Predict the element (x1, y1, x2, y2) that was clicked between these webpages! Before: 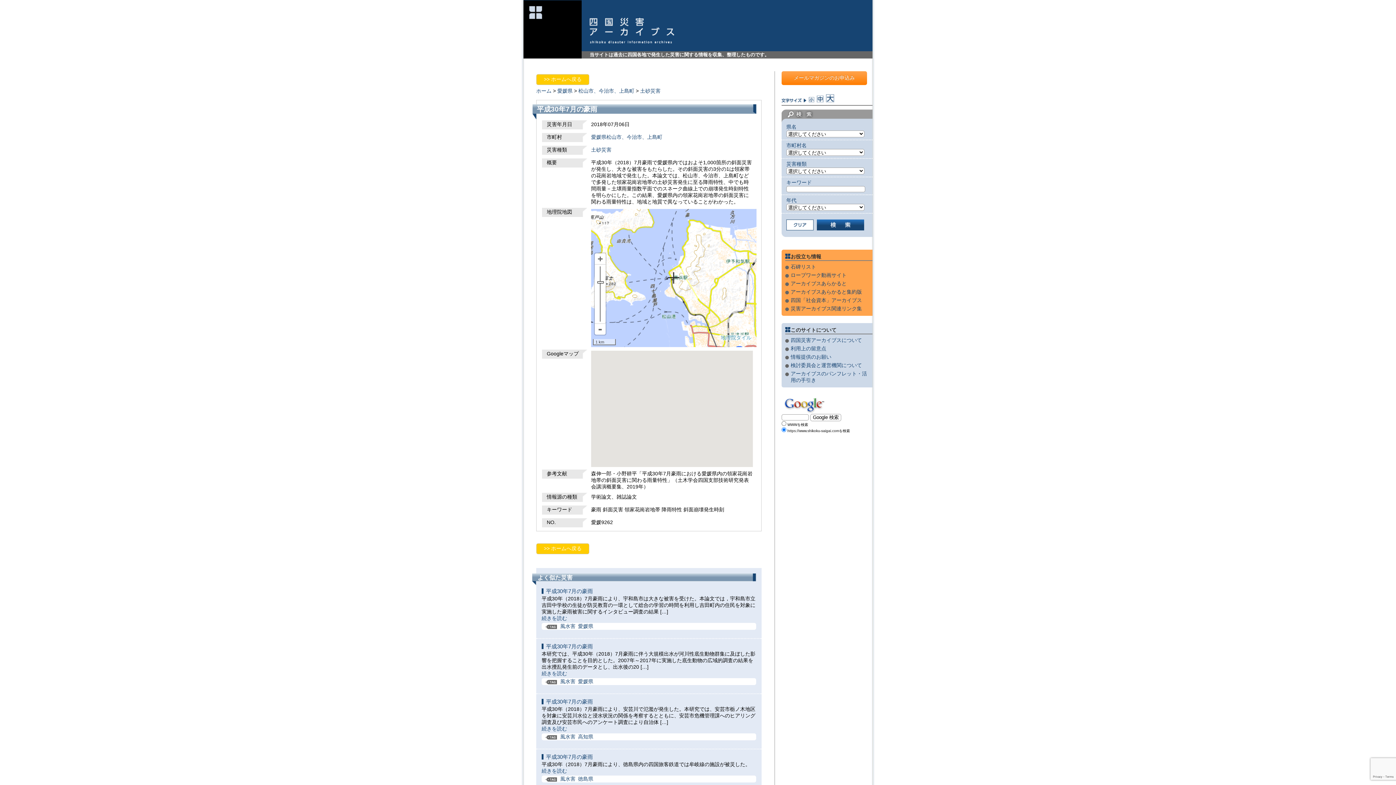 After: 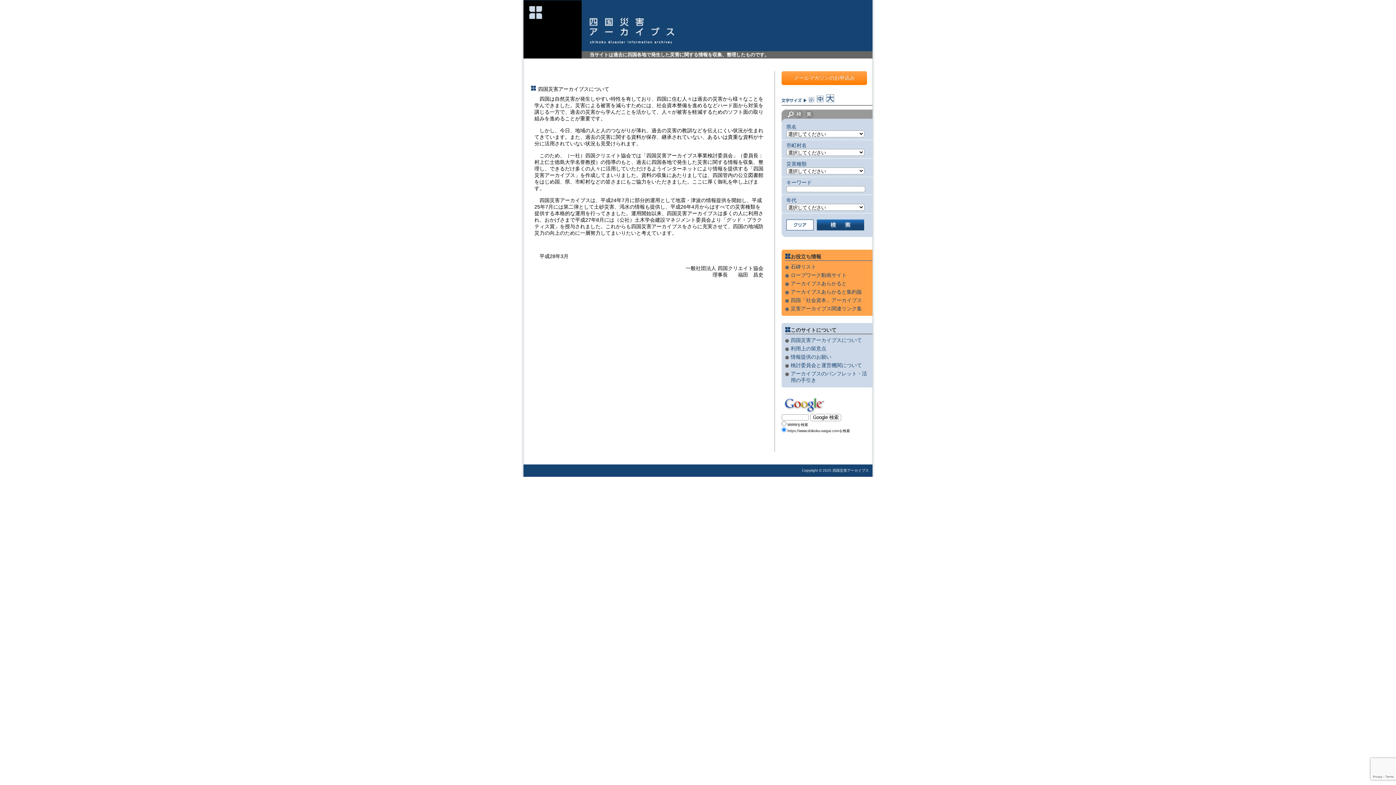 Action: bbox: (790, 337, 862, 343) label: 四国災害アーカイブスについて